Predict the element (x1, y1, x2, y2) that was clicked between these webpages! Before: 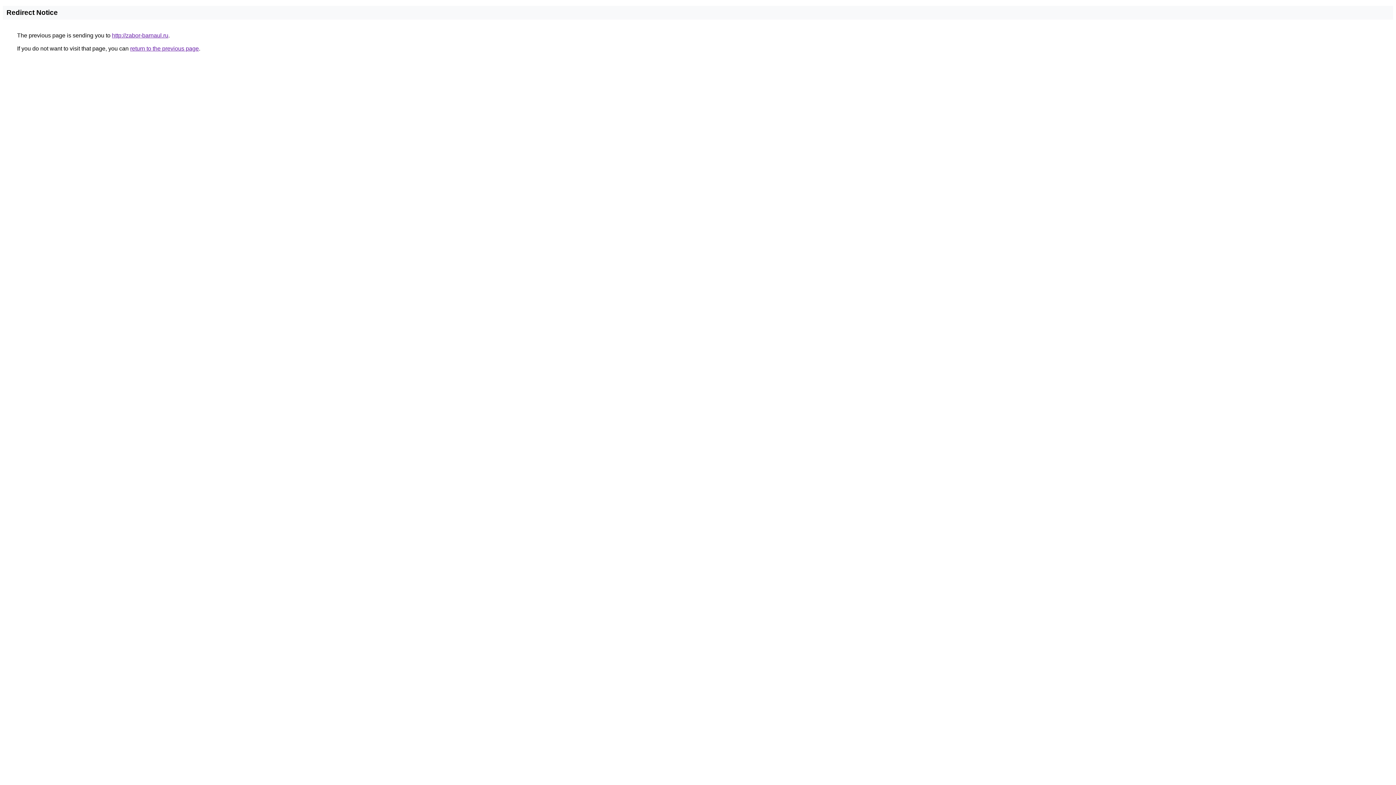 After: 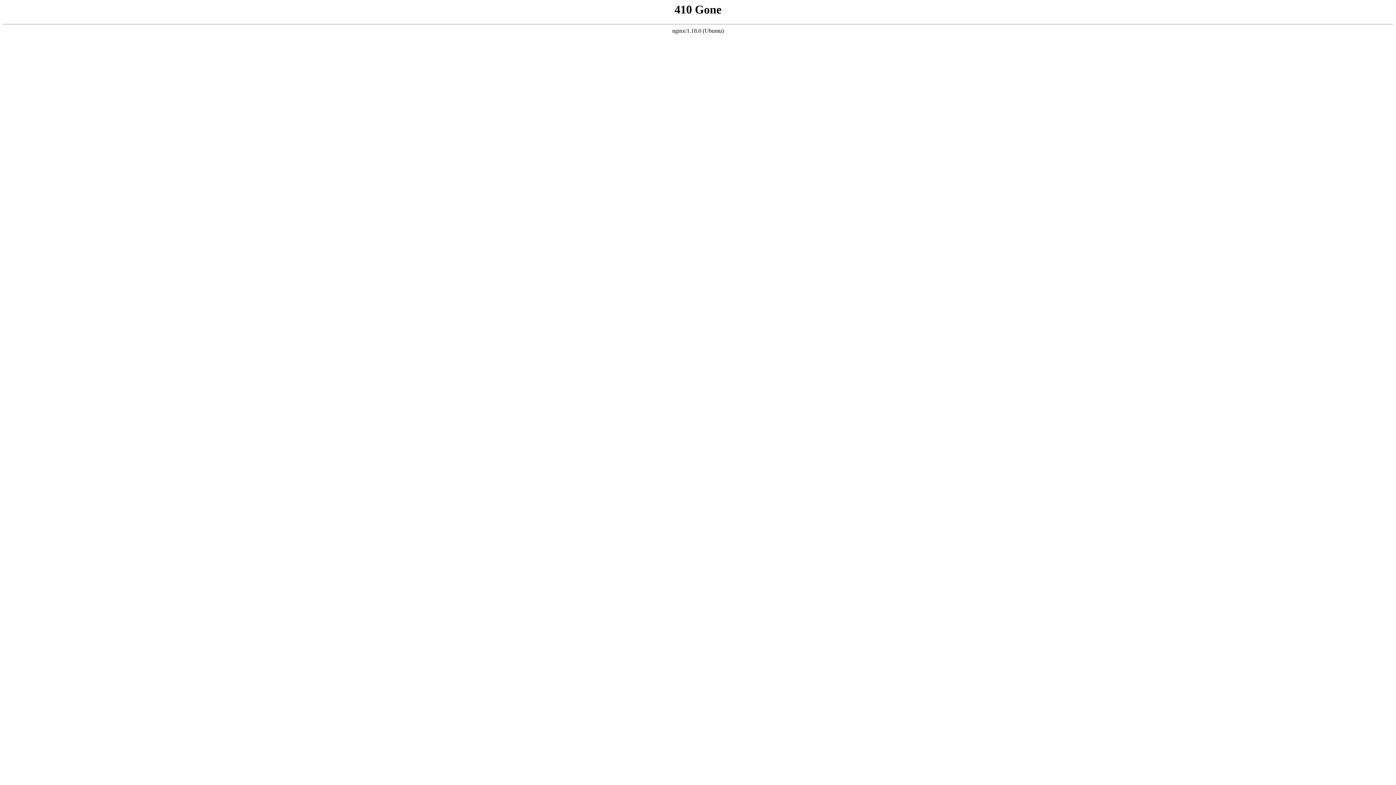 Action: label: http://zabor-barnaul.ru bbox: (112, 32, 168, 38)